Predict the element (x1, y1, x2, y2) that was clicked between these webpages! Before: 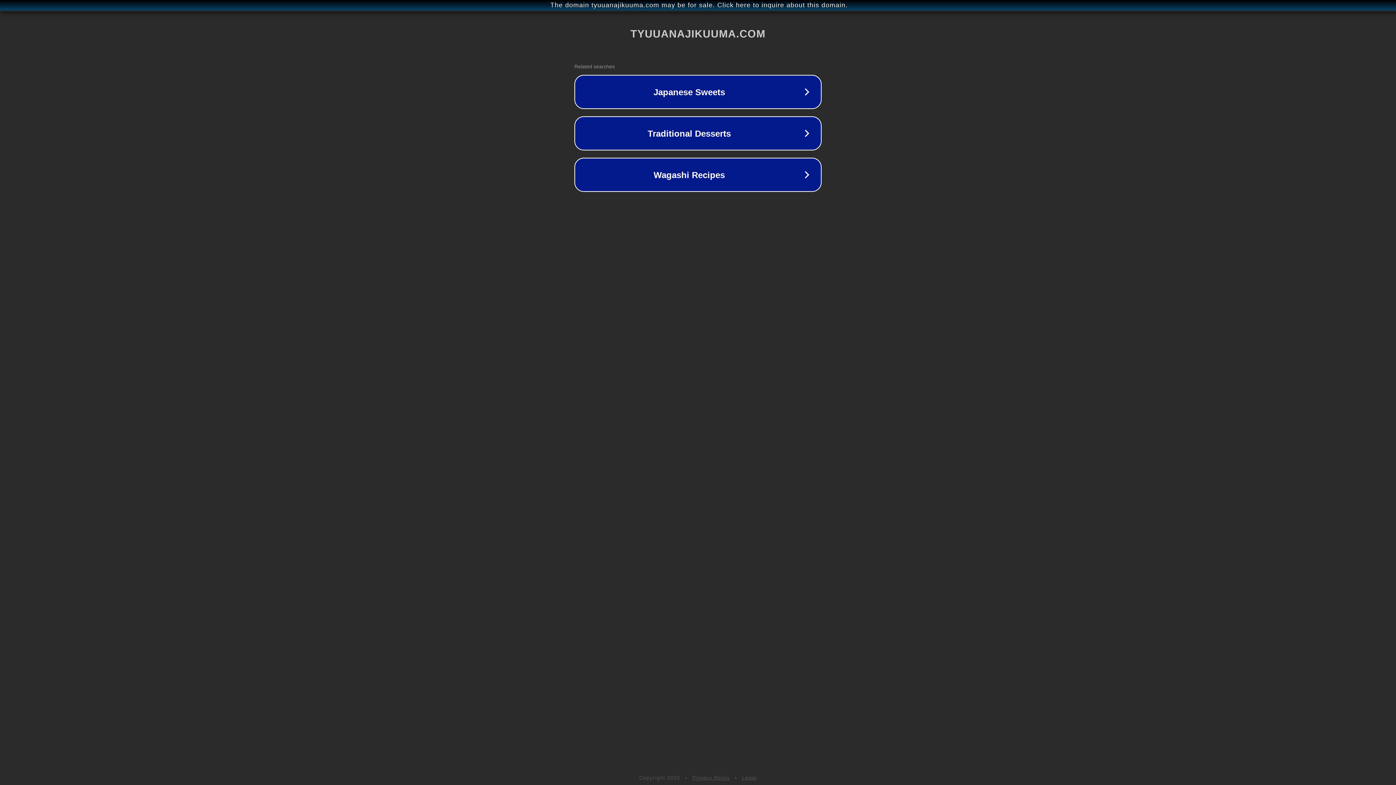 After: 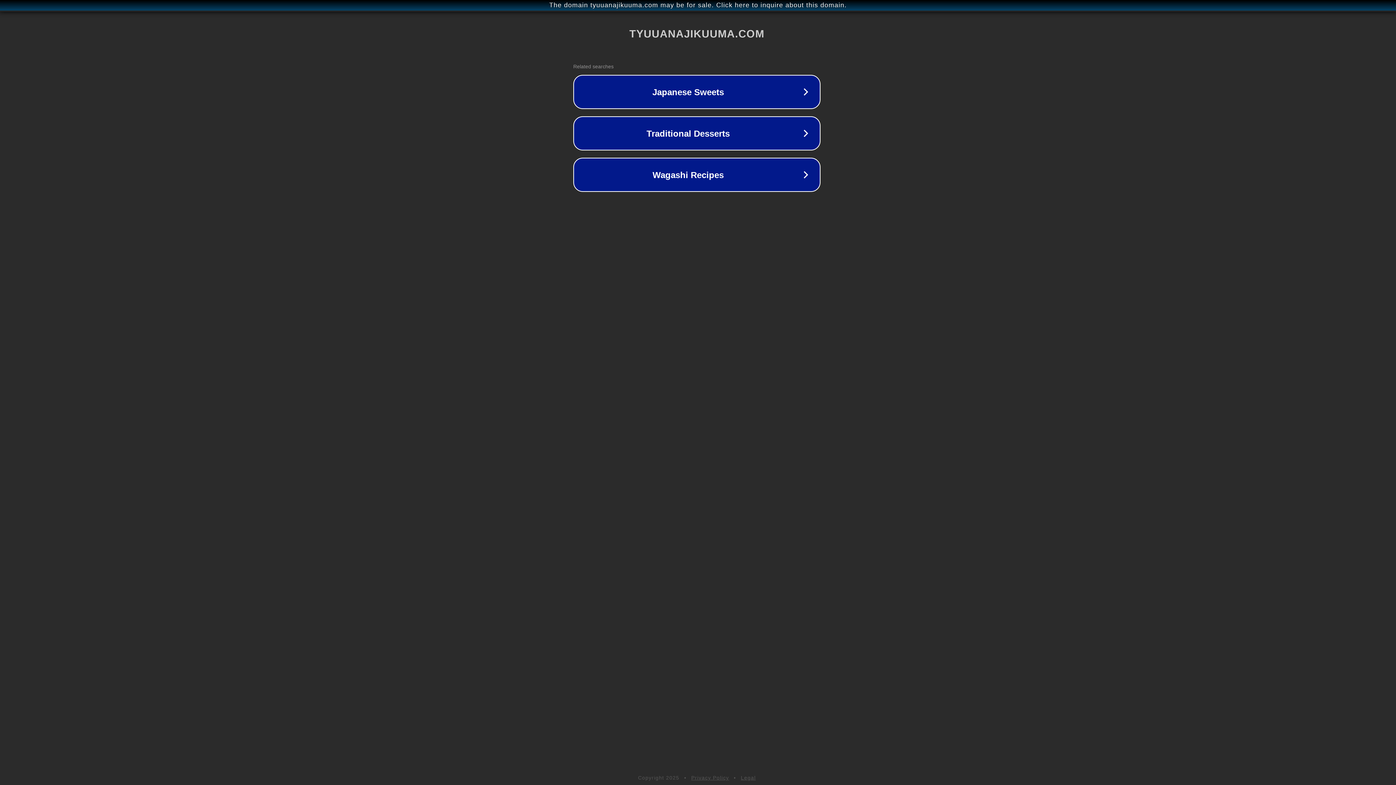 Action: label: The domain tyuuanajikuuma.com may be for sale. Click here to inquire about this domain. bbox: (1, 1, 1397, 9)